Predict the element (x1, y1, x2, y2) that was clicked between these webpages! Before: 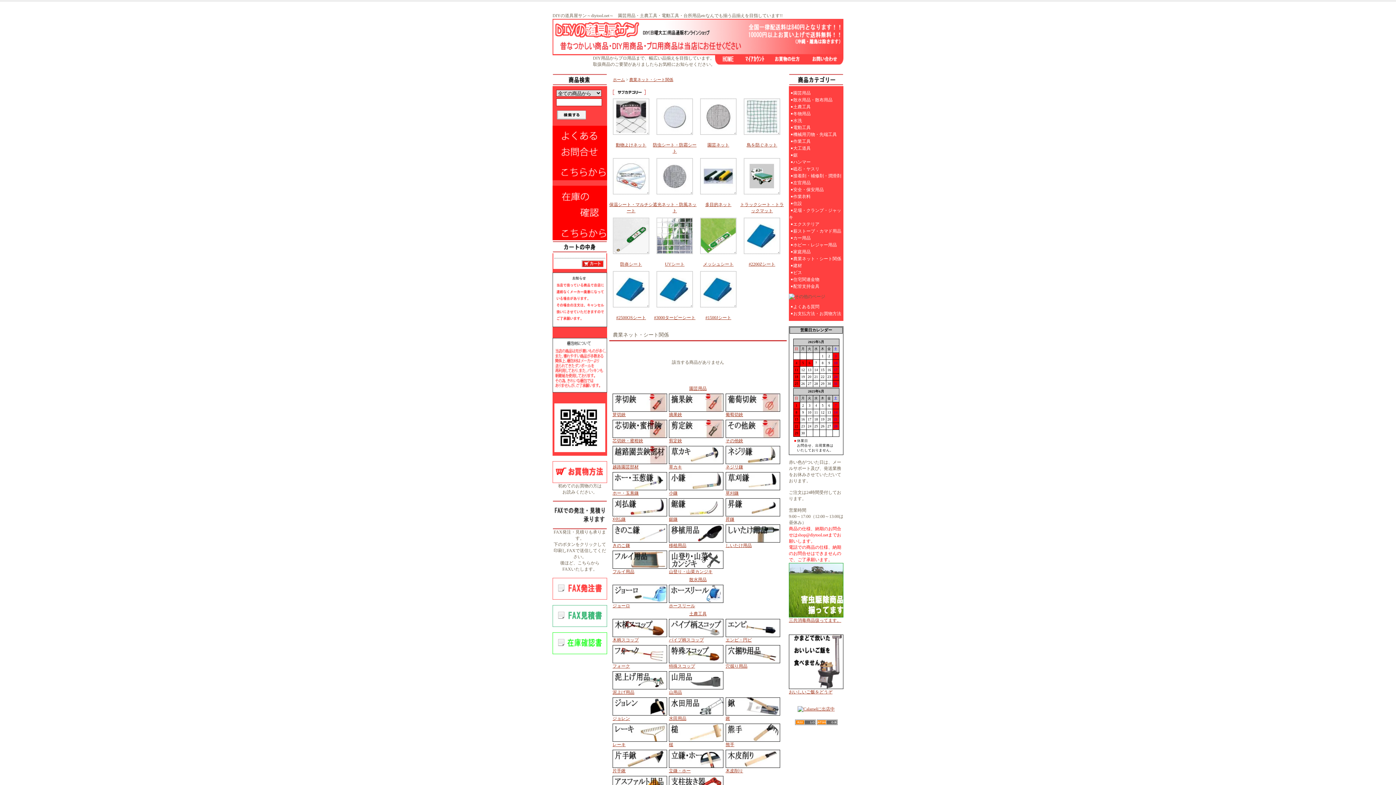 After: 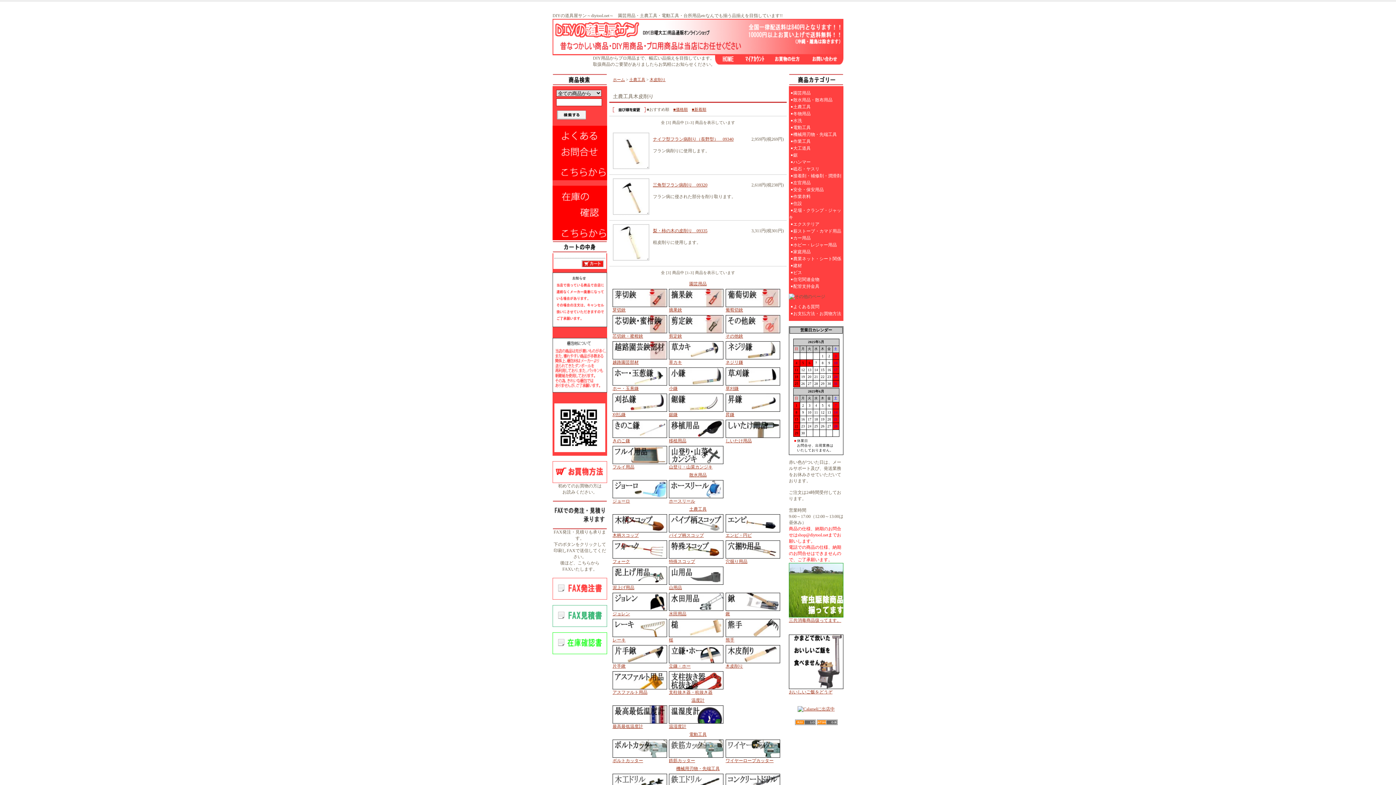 Action: bbox: (725, 764, 780, 773) label:  木皮削り